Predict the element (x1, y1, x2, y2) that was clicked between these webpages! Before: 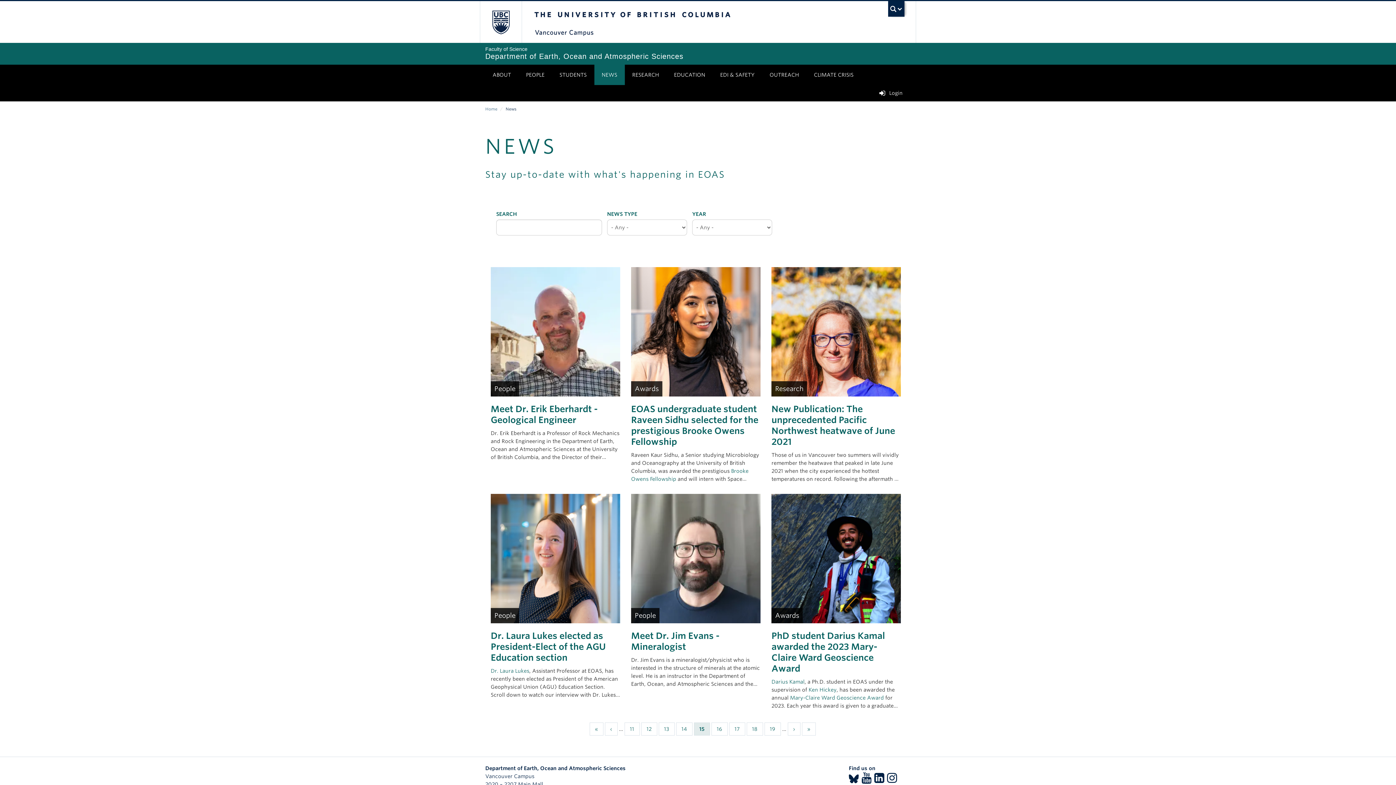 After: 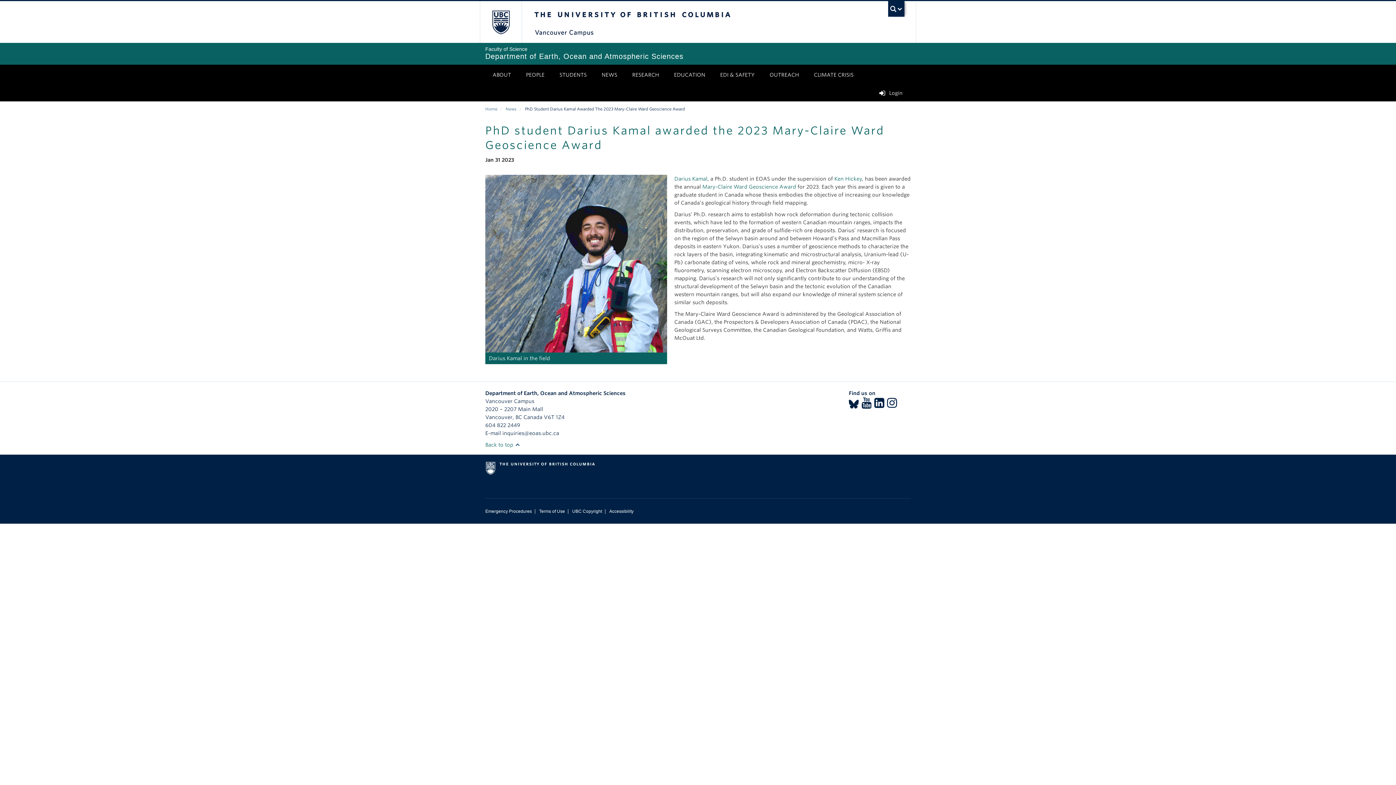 Action: bbox: (771, 555, 901, 561)